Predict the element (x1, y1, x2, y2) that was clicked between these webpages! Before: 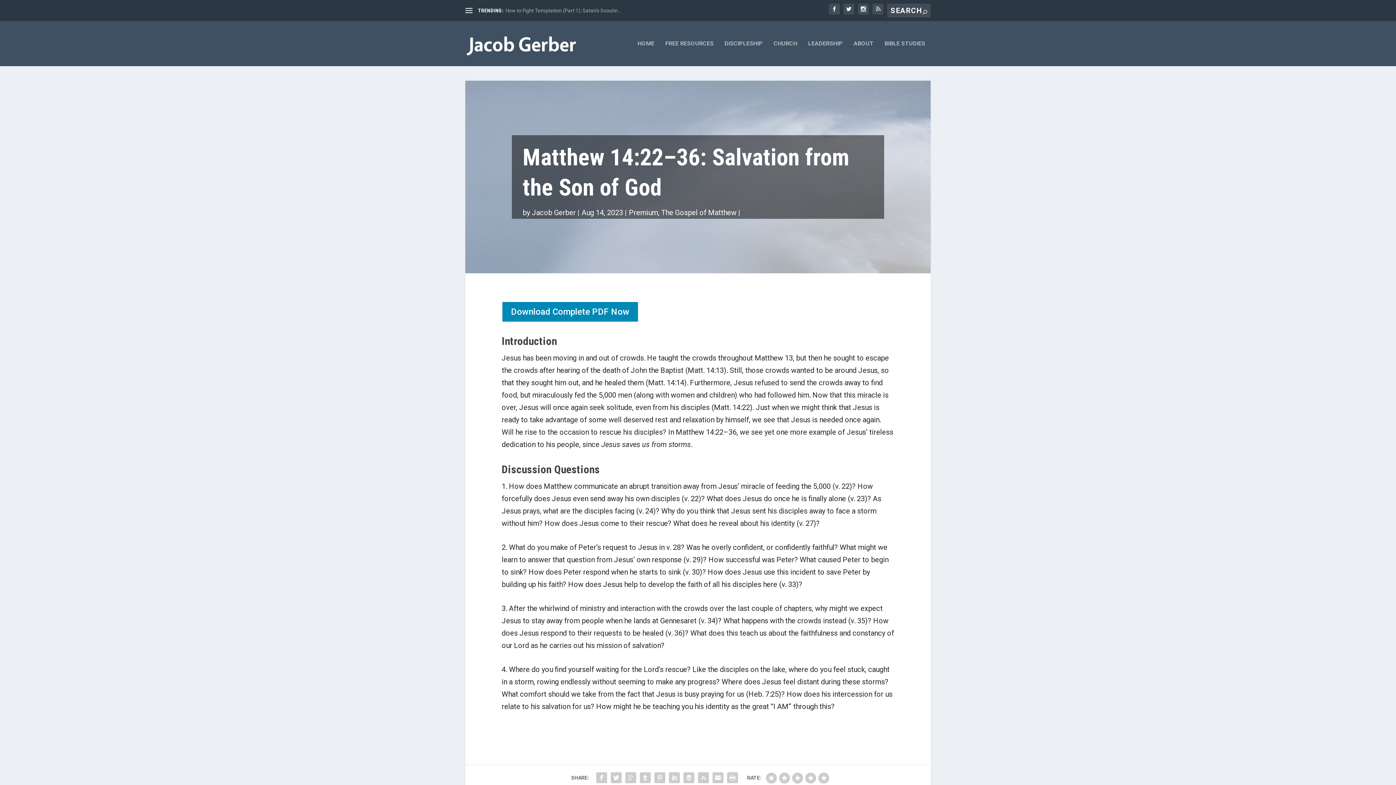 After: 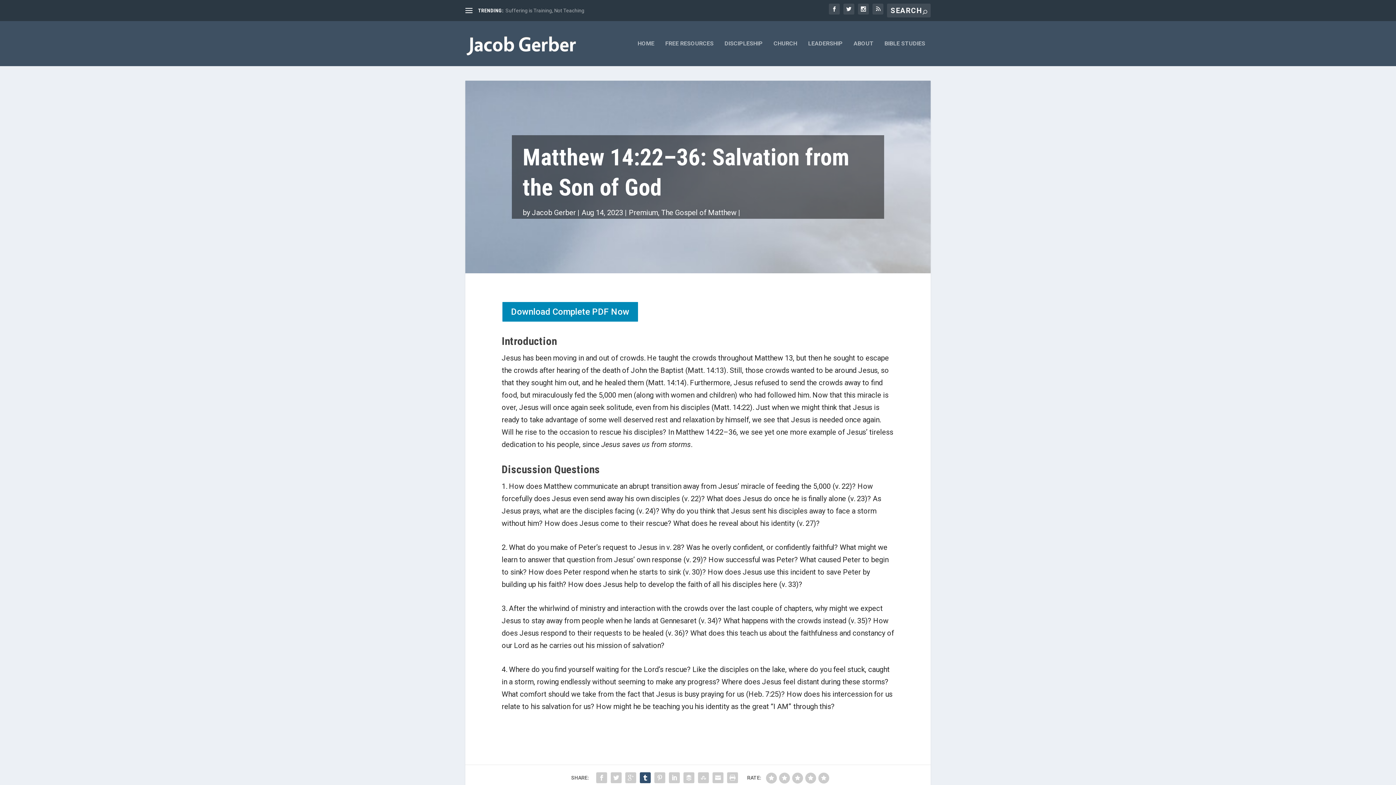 Action: bbox: (638, 770, 652, 785)